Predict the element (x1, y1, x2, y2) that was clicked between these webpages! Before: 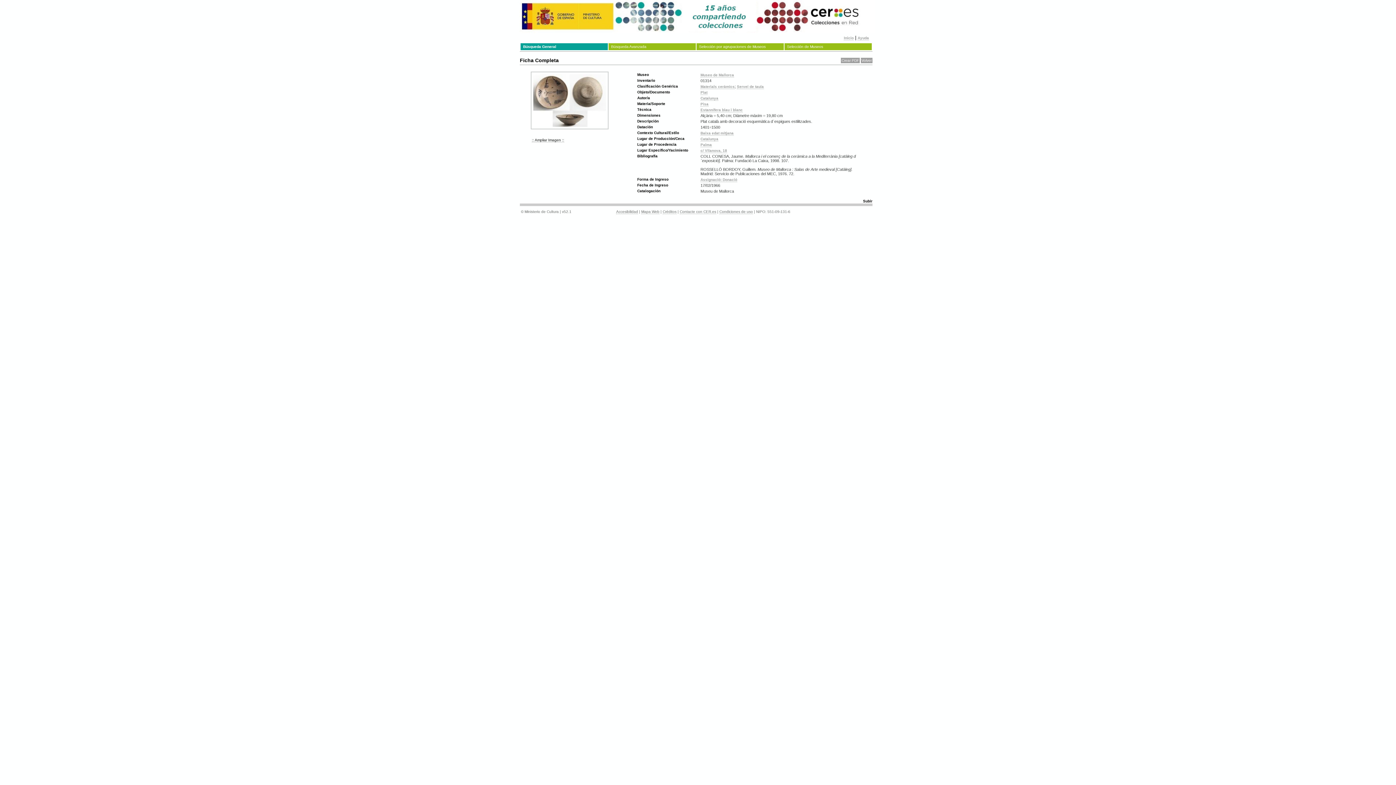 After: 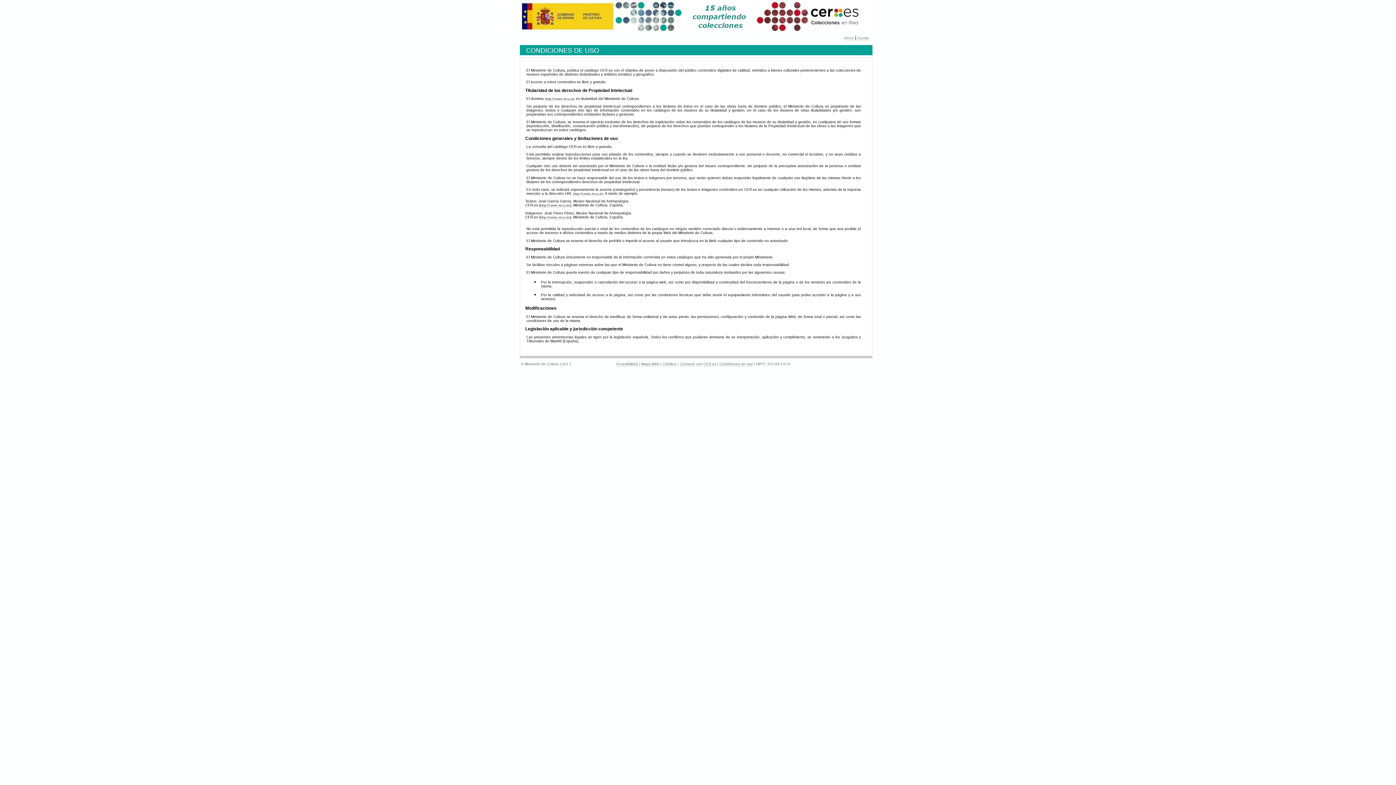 Action: bbox: (719, 209, 753, 214) label: Condiciones de uso